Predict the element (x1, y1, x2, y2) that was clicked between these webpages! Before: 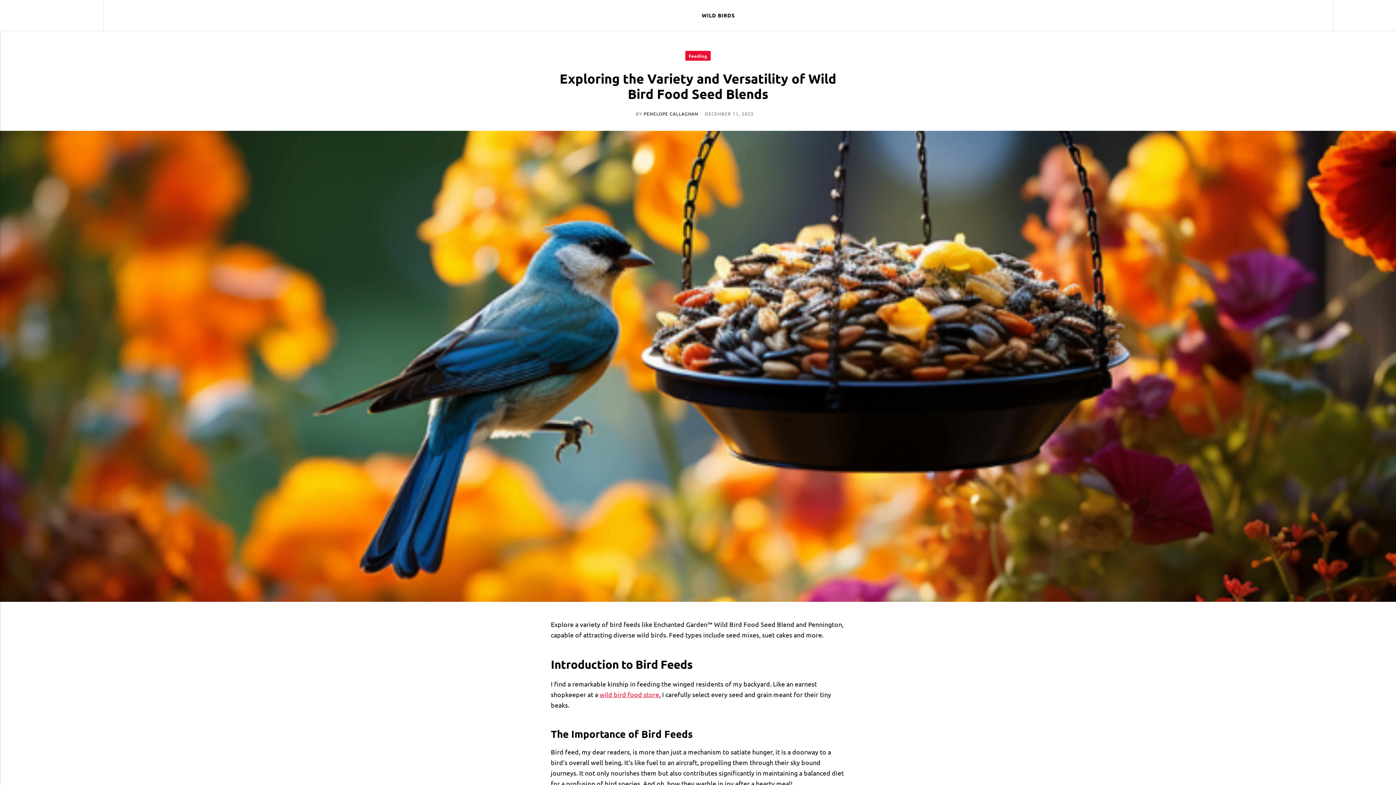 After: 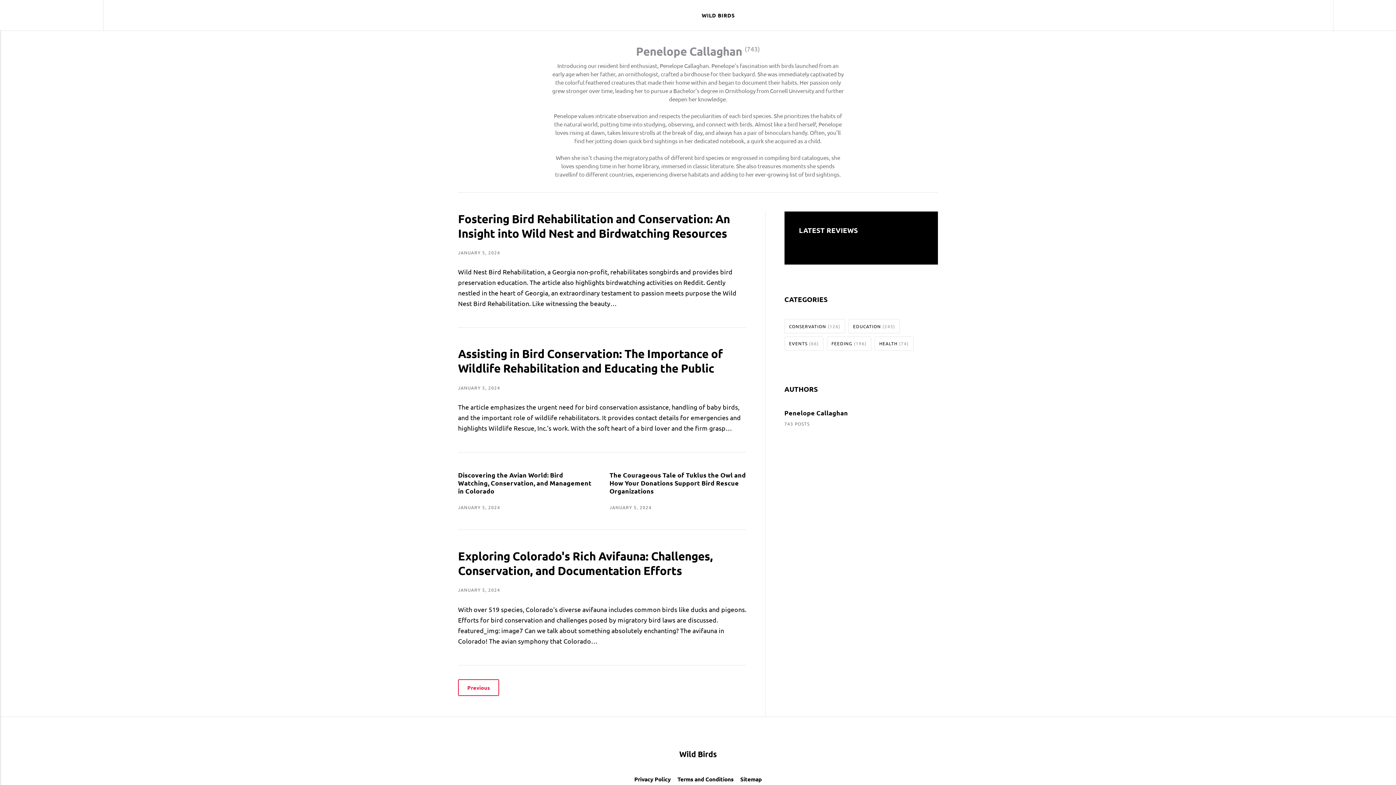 Action: bbox: (643, 110, 698, 116) label: PENELOPE CALLAGHAN